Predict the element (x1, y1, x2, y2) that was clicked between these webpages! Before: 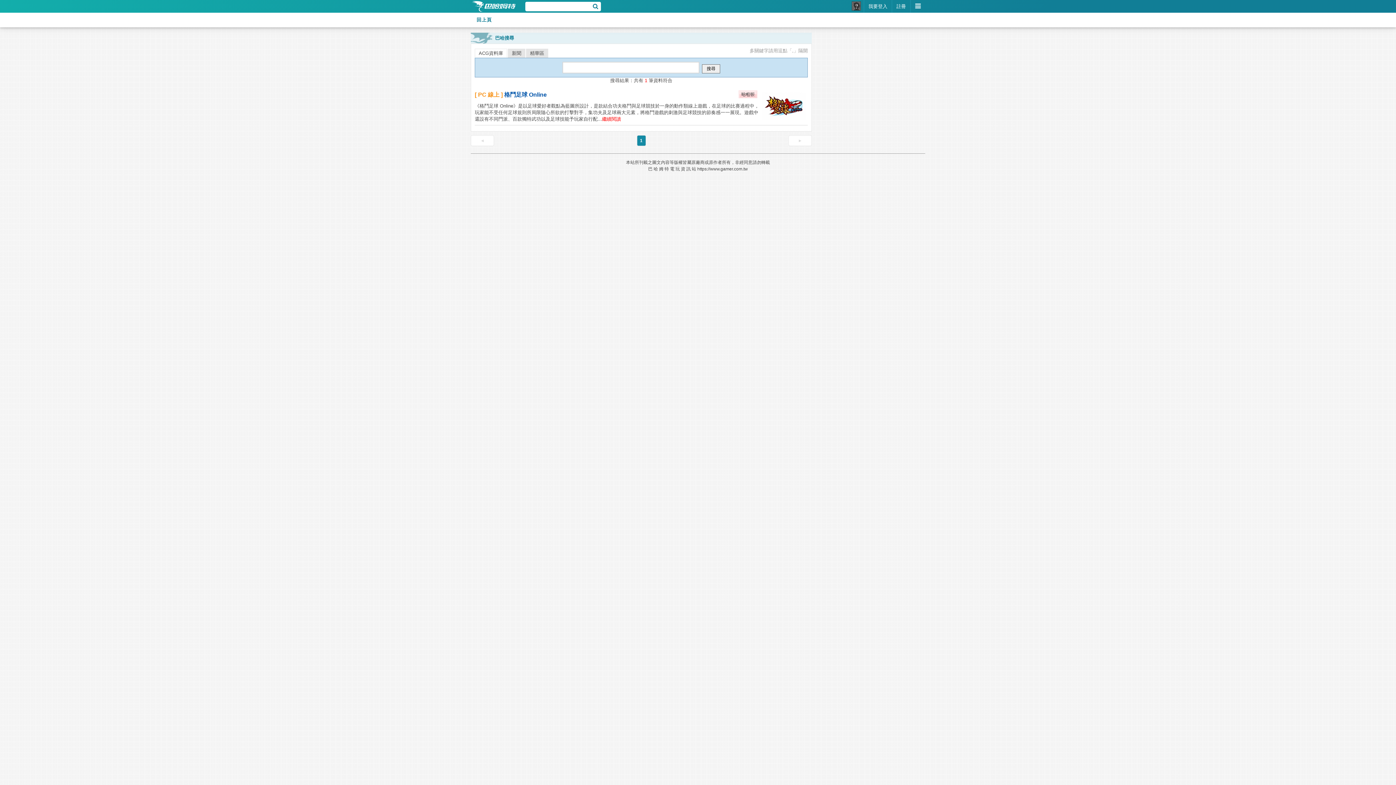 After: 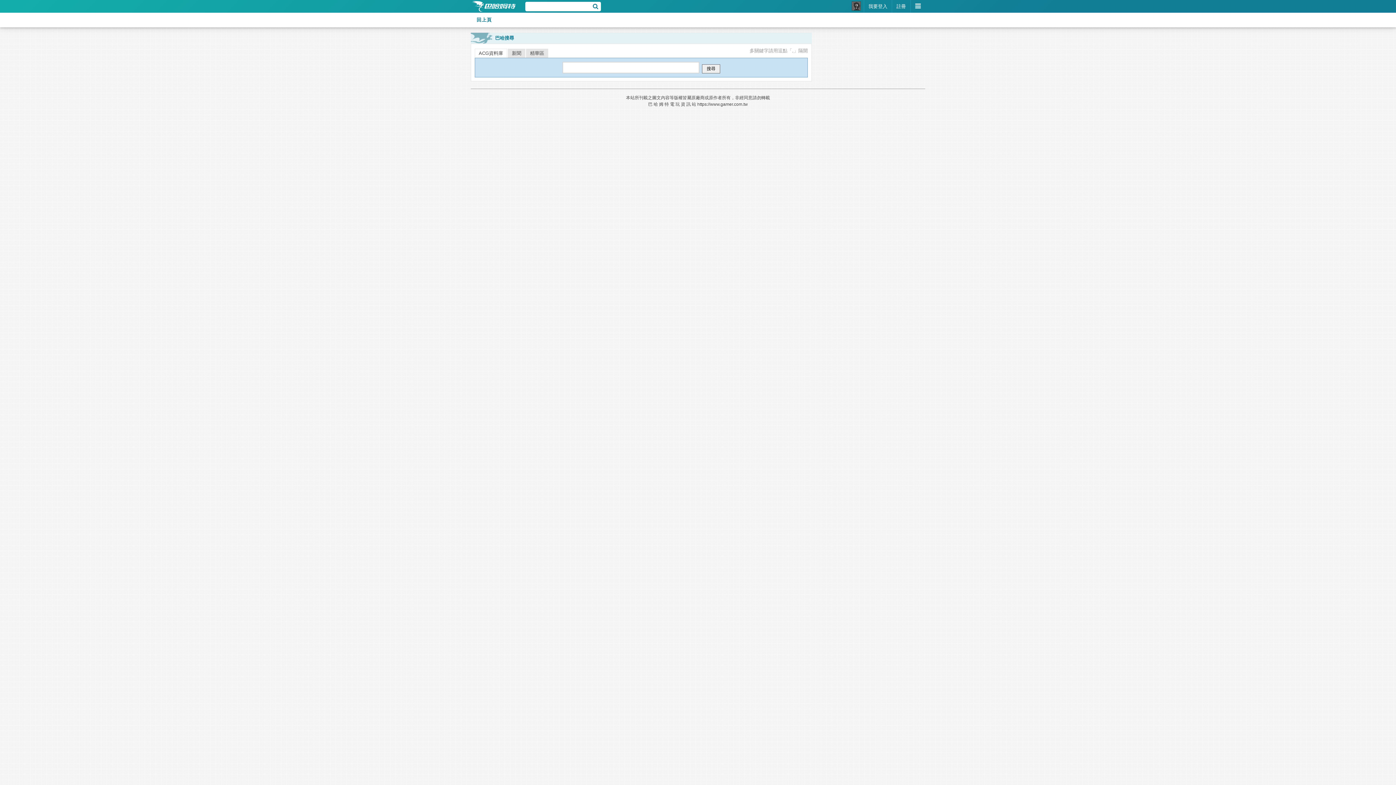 Action: bbox: (474, 48, 507, 57) label: ACG資料庫